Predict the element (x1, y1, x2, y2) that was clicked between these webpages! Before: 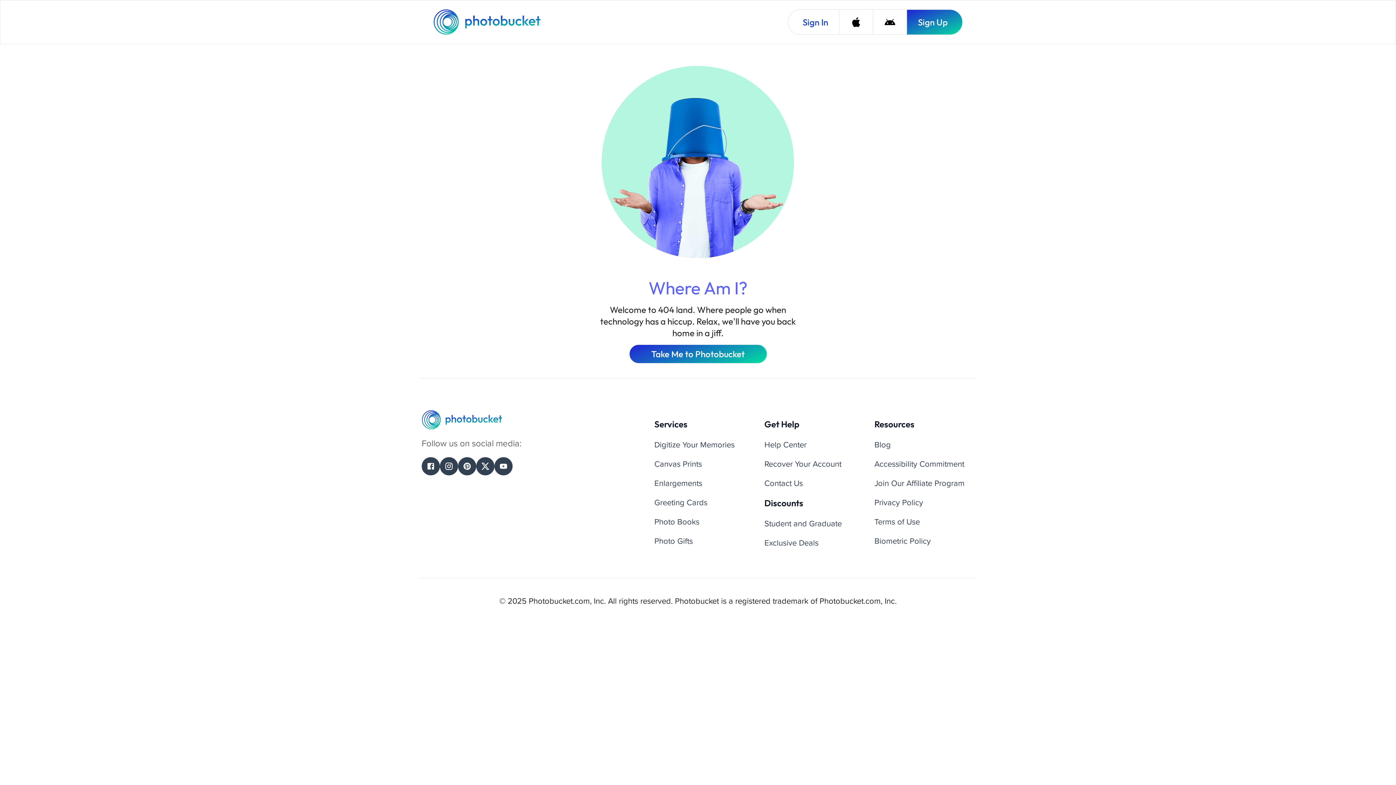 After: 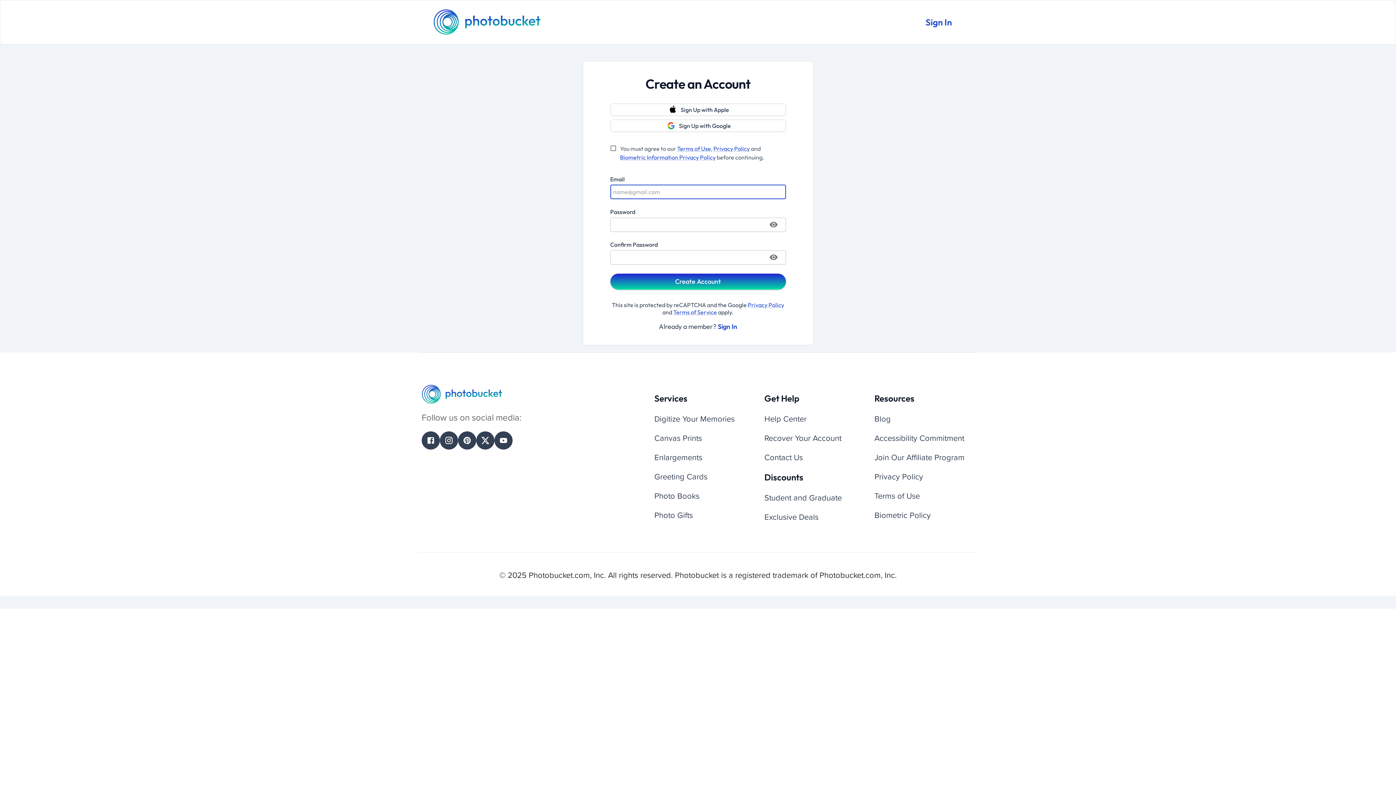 Action: label: Sign Up bbox: (906, 9, 962, 34)